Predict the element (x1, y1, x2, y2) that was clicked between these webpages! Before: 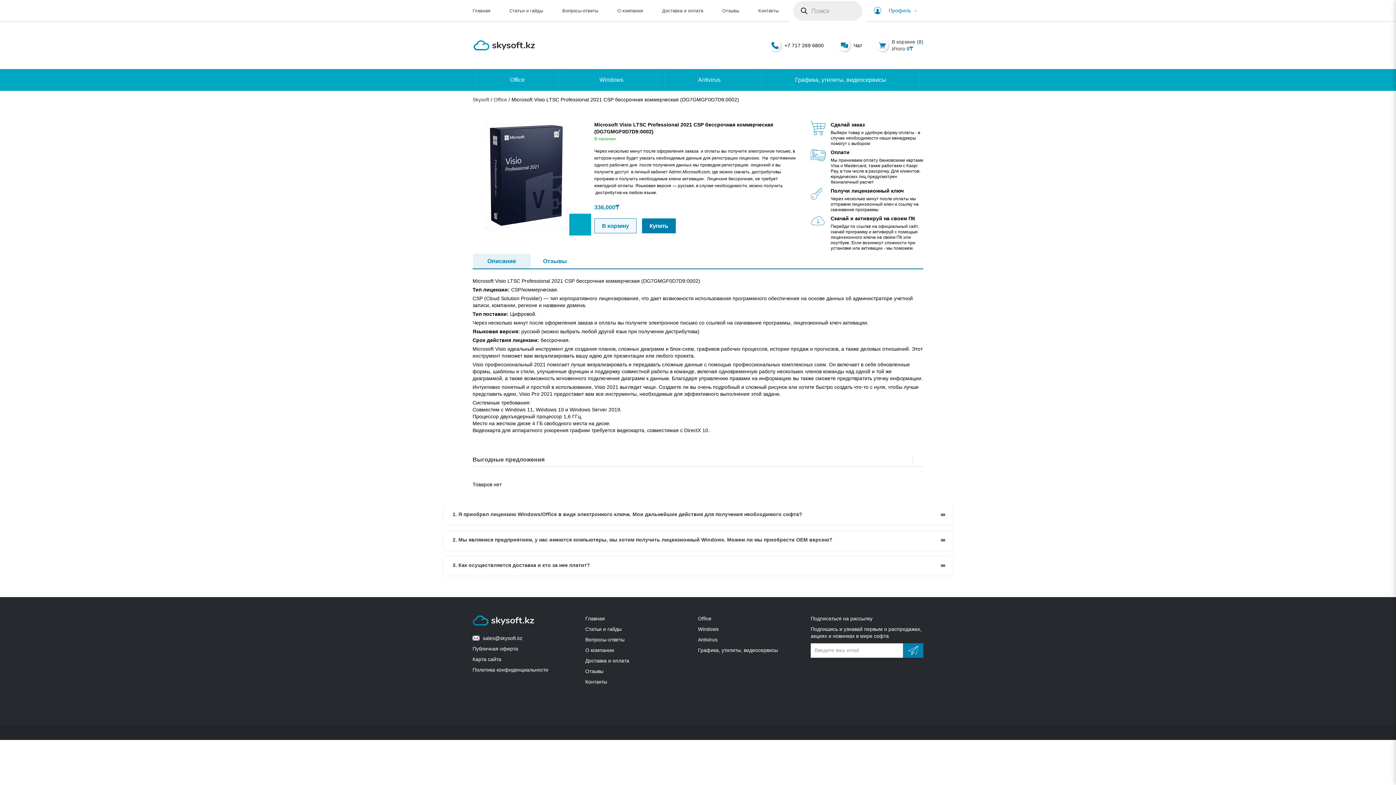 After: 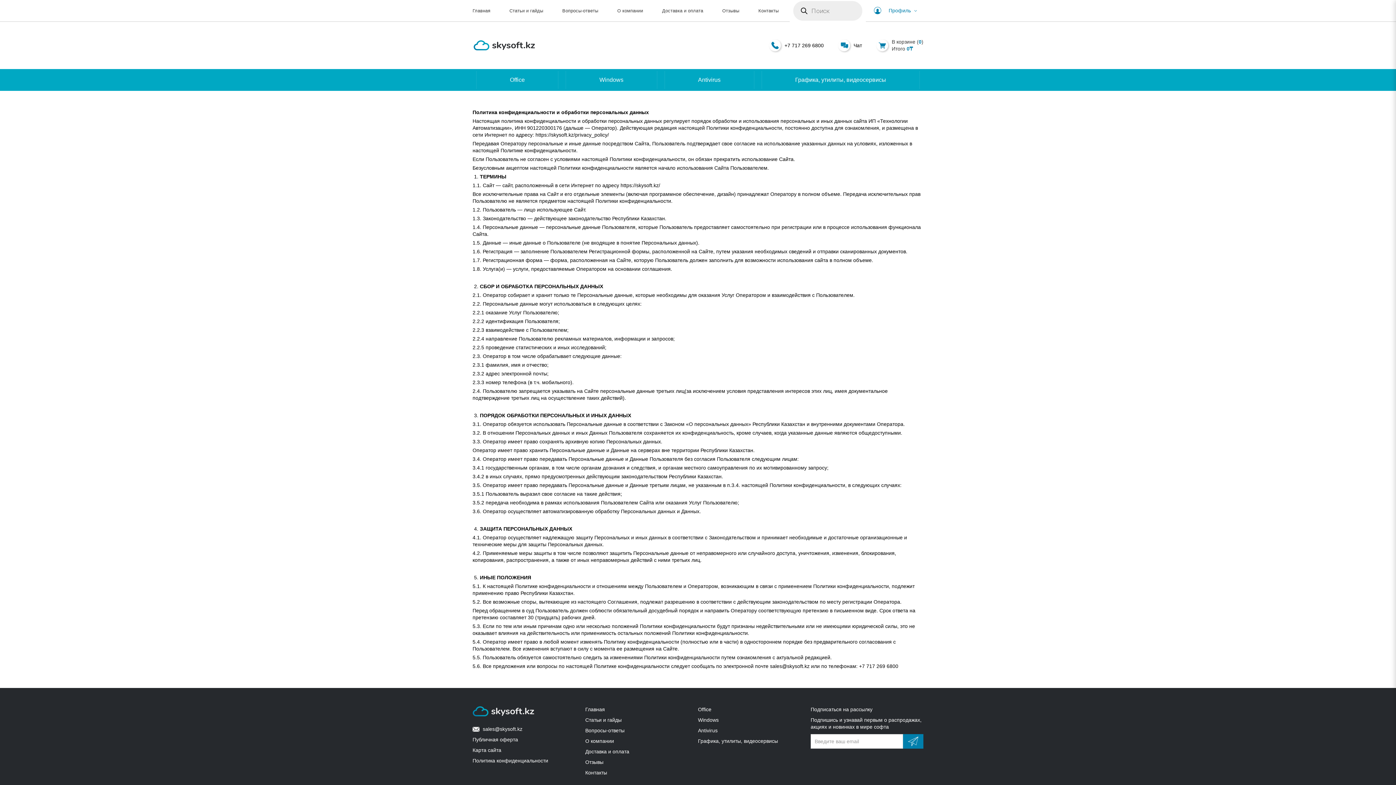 Action: bbox: (472, 666, 585, 673) label: Политика конфиденциальности